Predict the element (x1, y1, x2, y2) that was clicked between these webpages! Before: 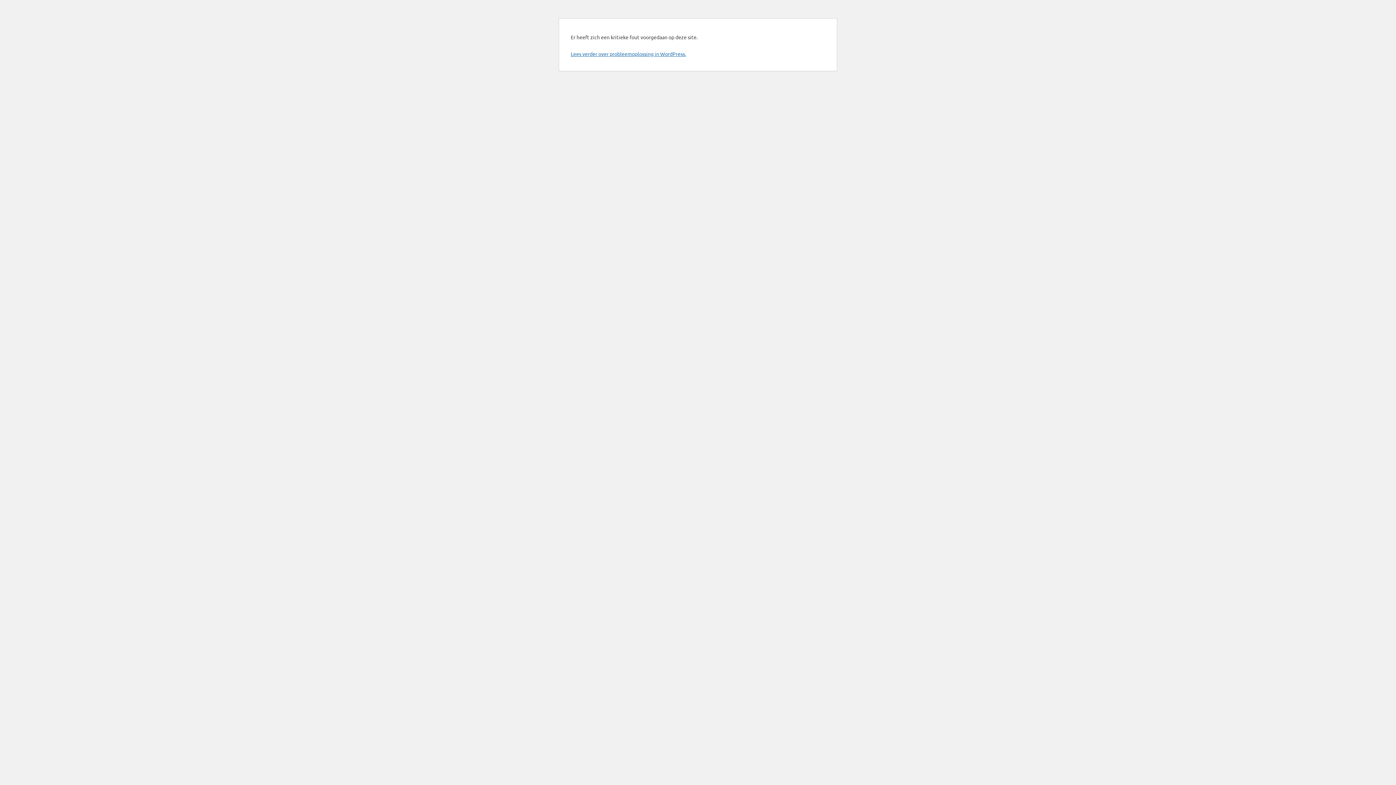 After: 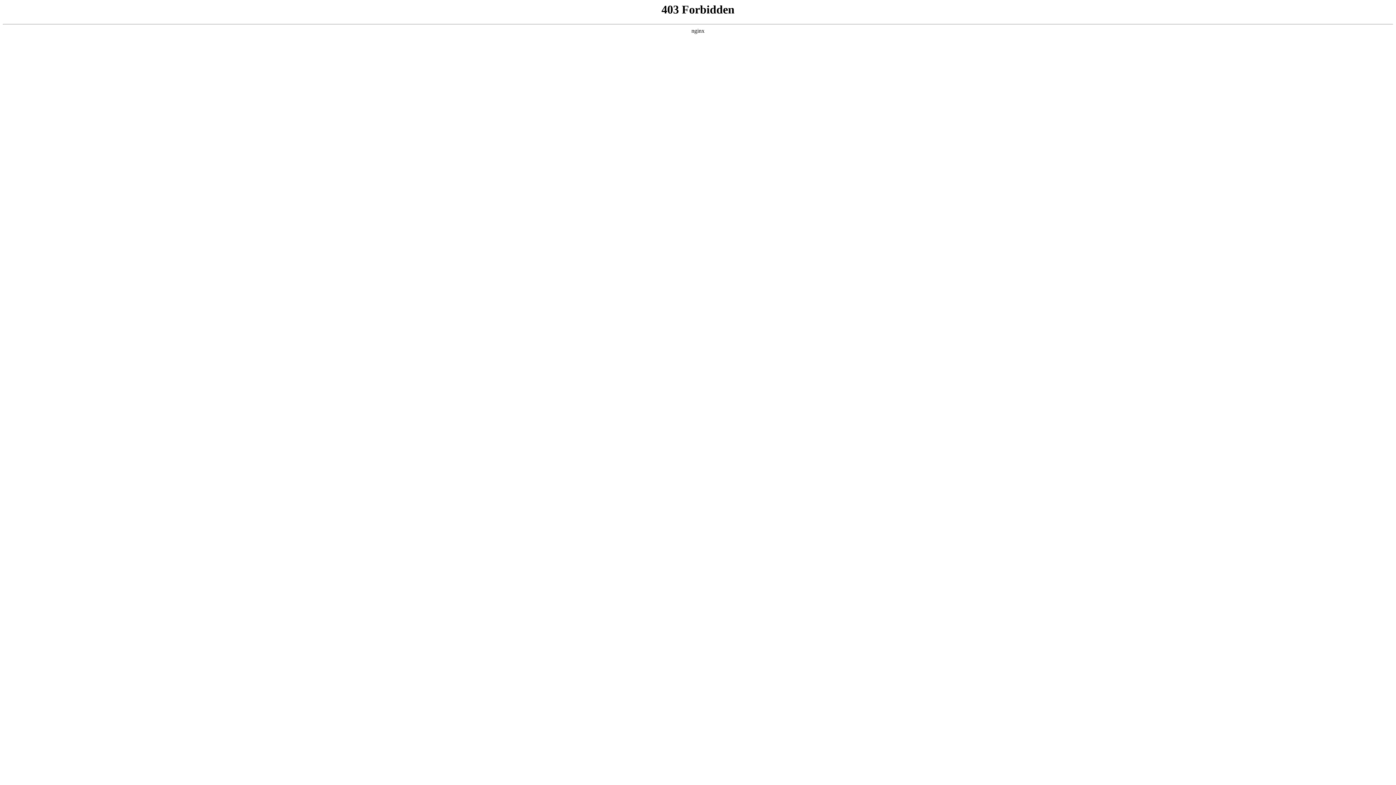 Action: bbox: (570, 50, 686, 57) label: Lees verder over probleemoplossing in WordPress.